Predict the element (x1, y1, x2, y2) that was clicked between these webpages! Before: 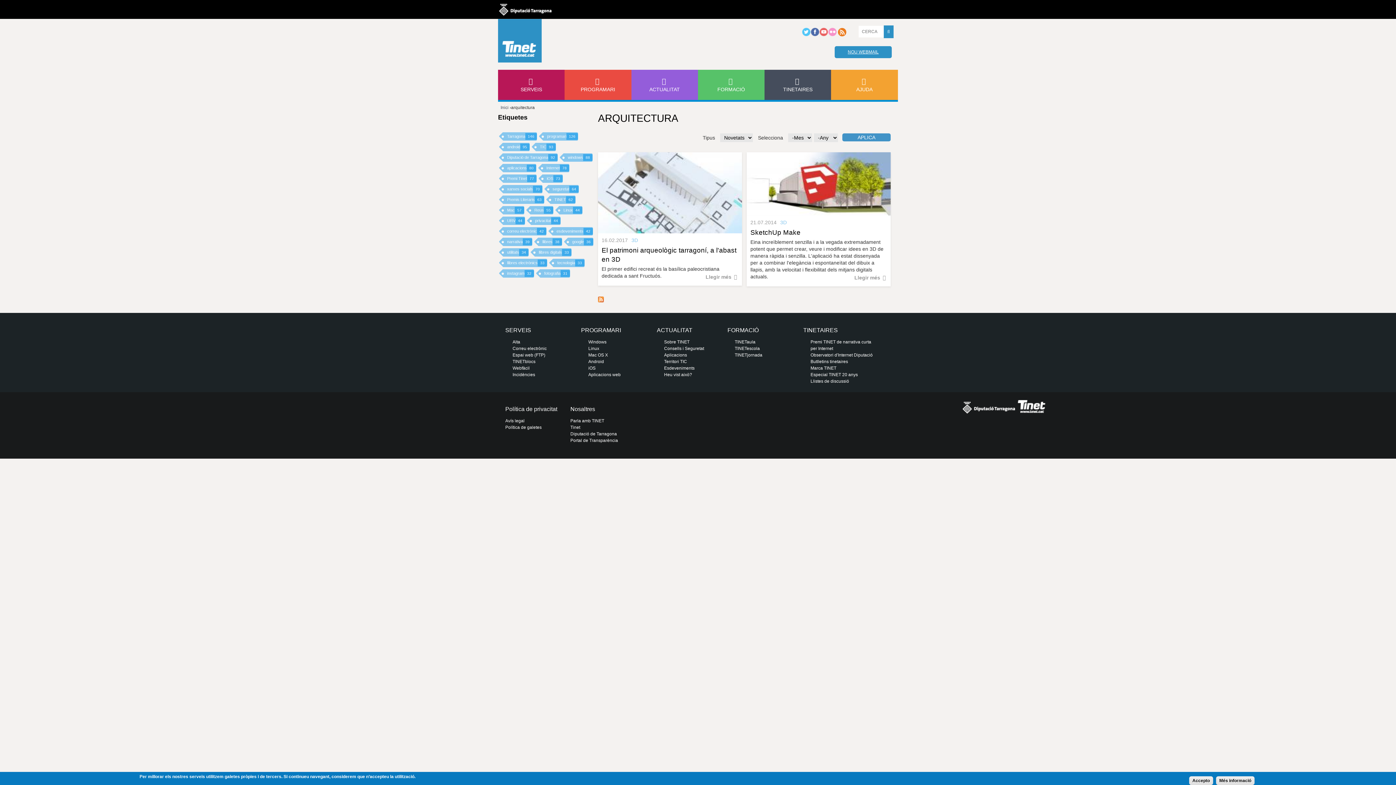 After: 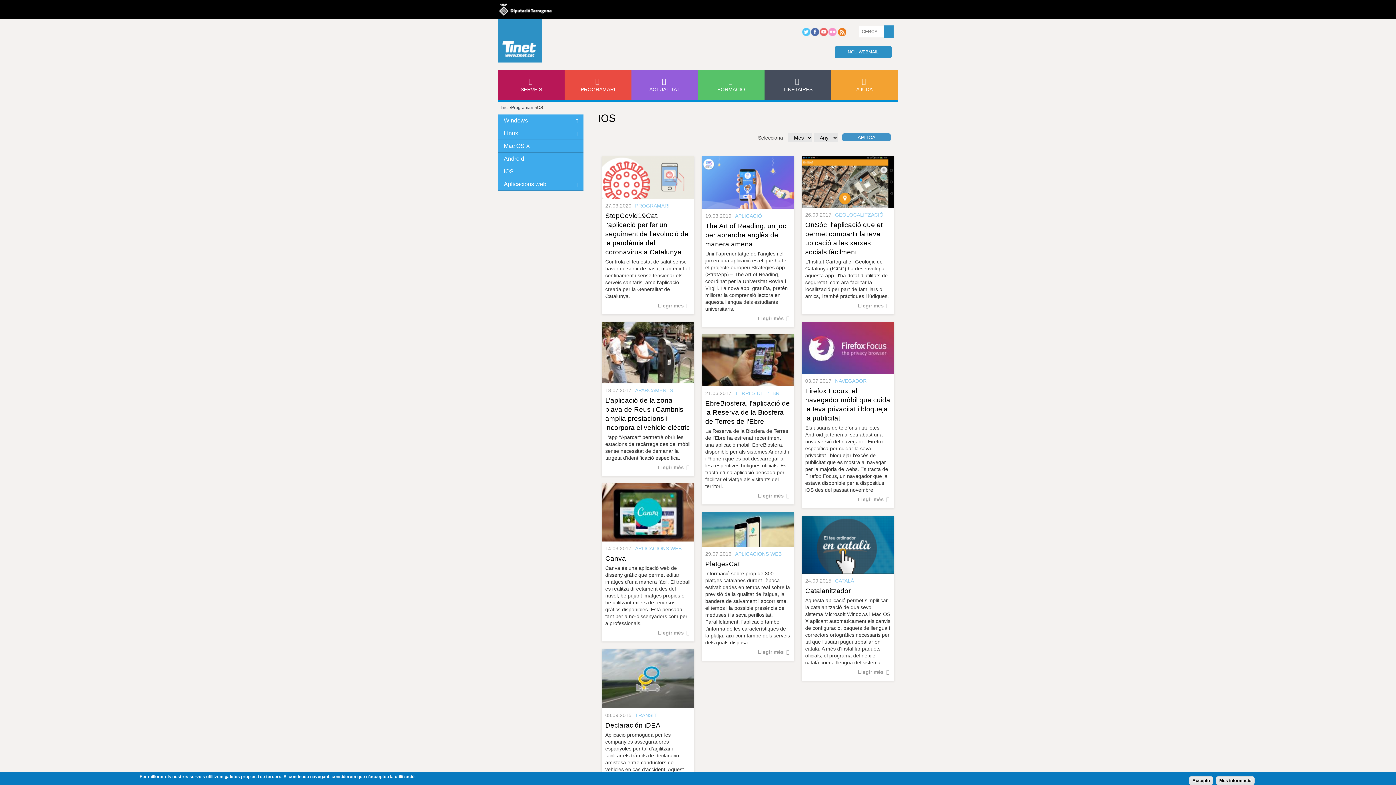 Action: bbox: (588, 365, 595, 370) label: iOS